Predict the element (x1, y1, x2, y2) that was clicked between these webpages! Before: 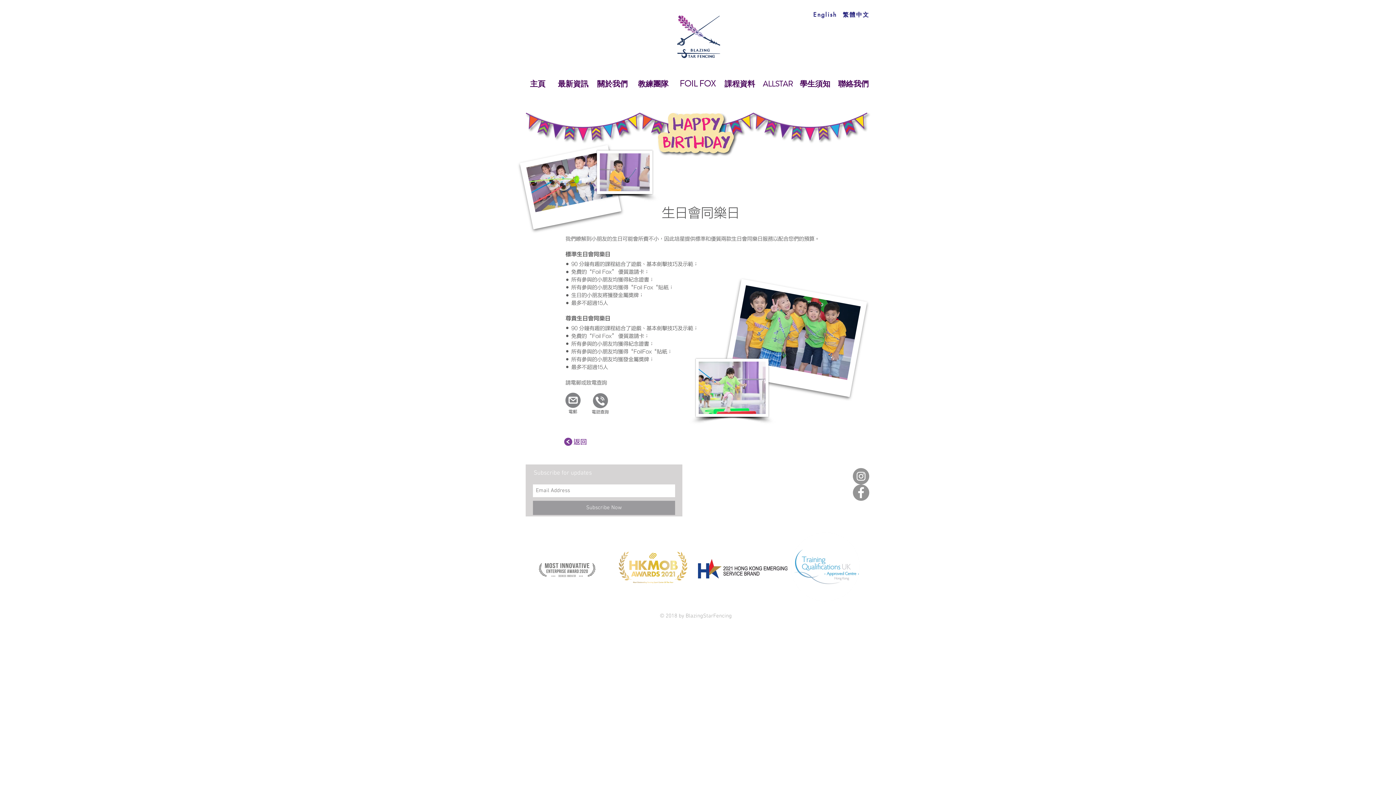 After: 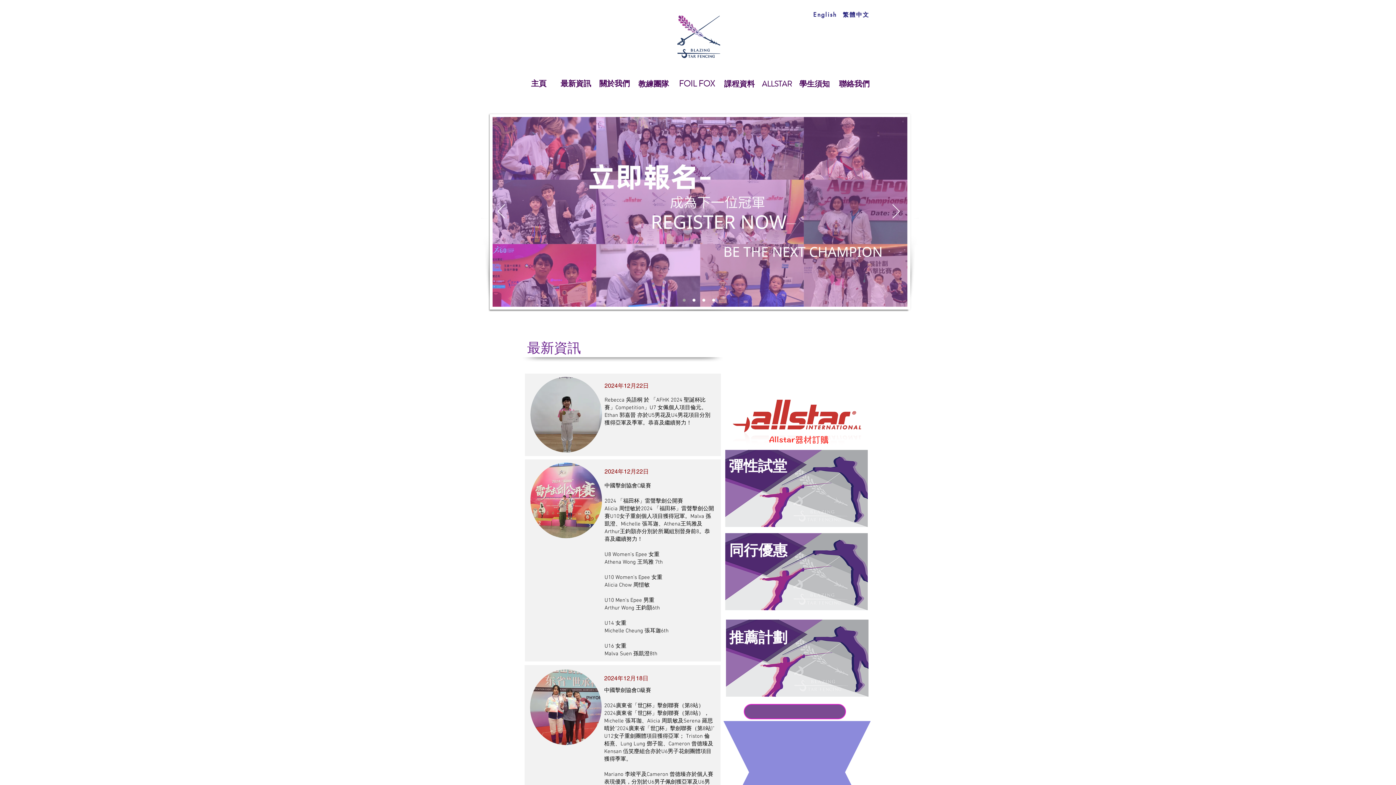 Action: bbox: (527, 76, 548, 91) label: 主頁